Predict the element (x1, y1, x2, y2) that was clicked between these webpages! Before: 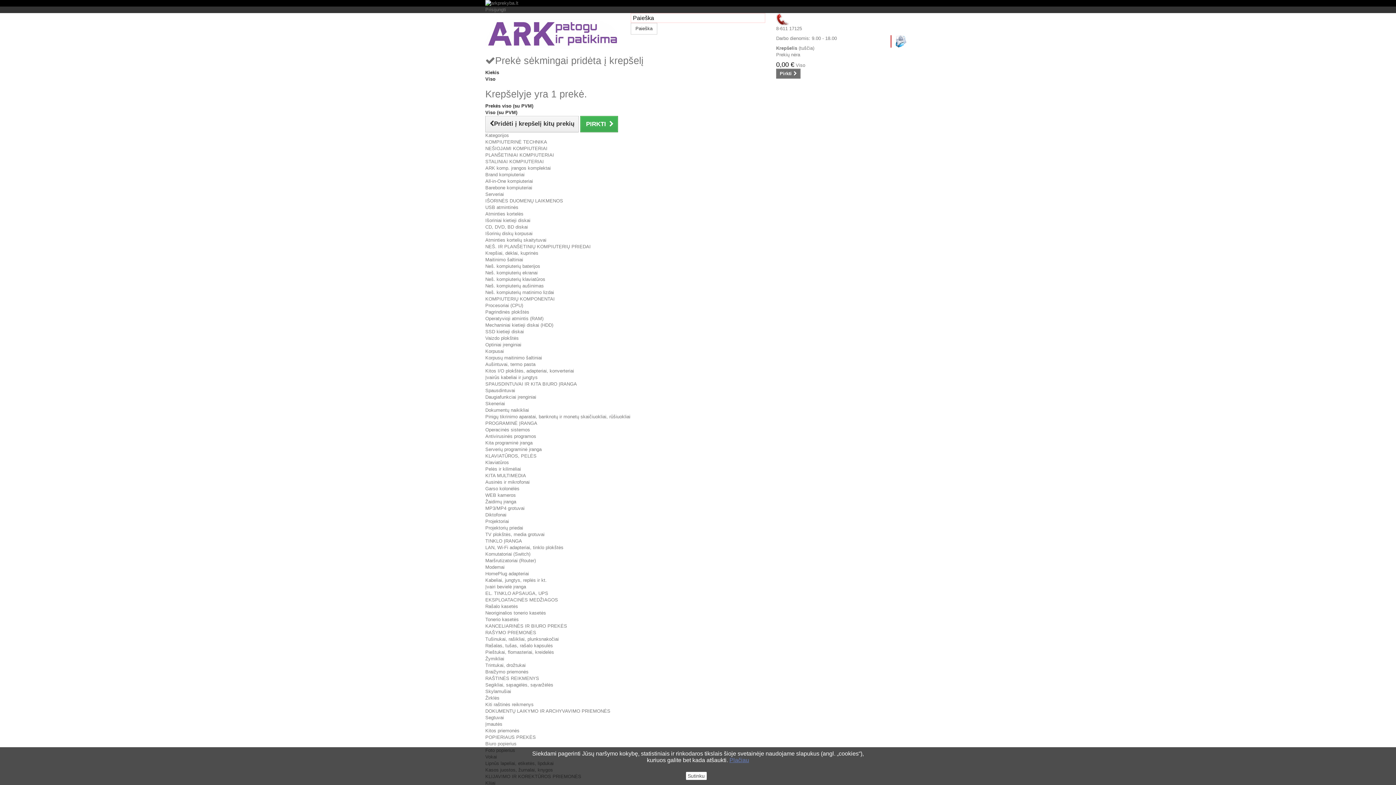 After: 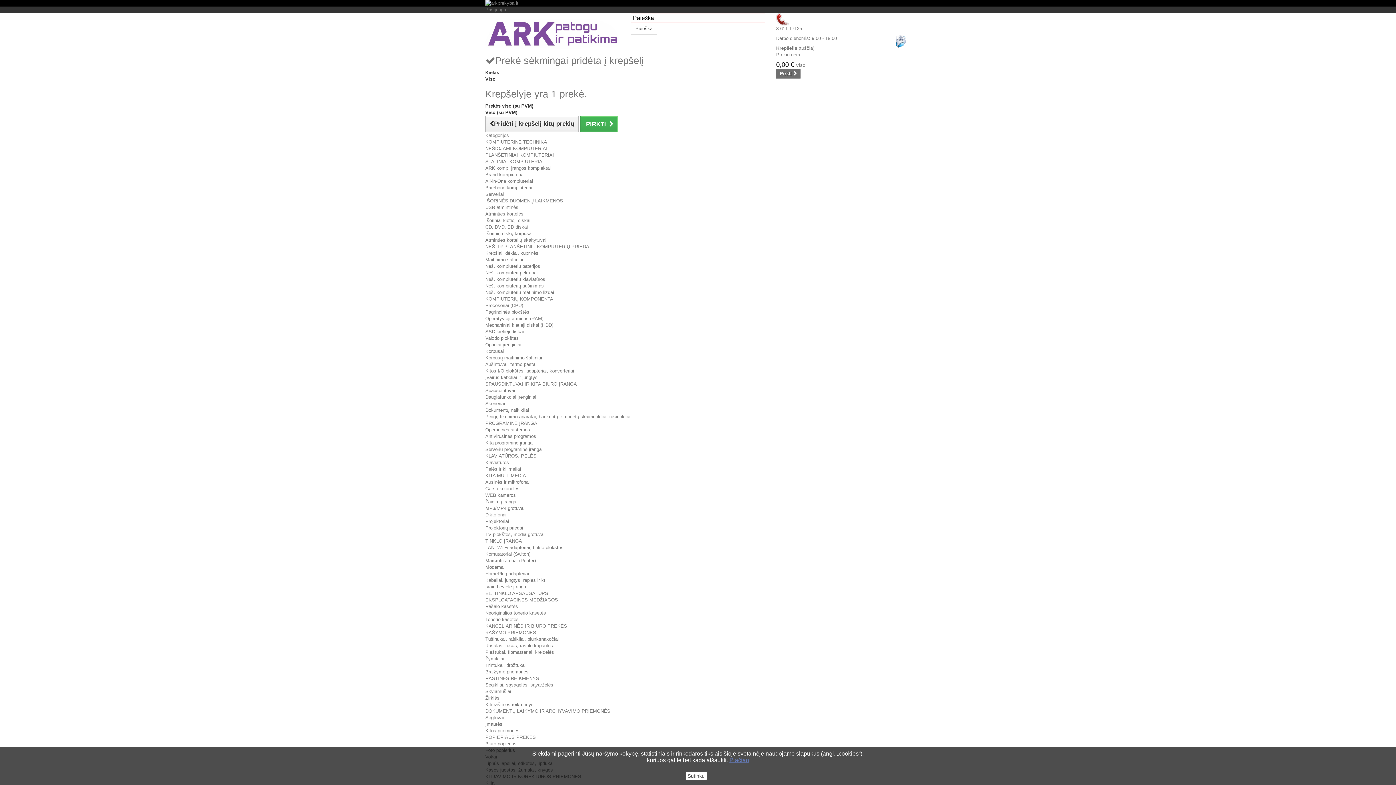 Action: bbox: (485, 165, 550, 170) label: ARK komp. įrangos komplektai